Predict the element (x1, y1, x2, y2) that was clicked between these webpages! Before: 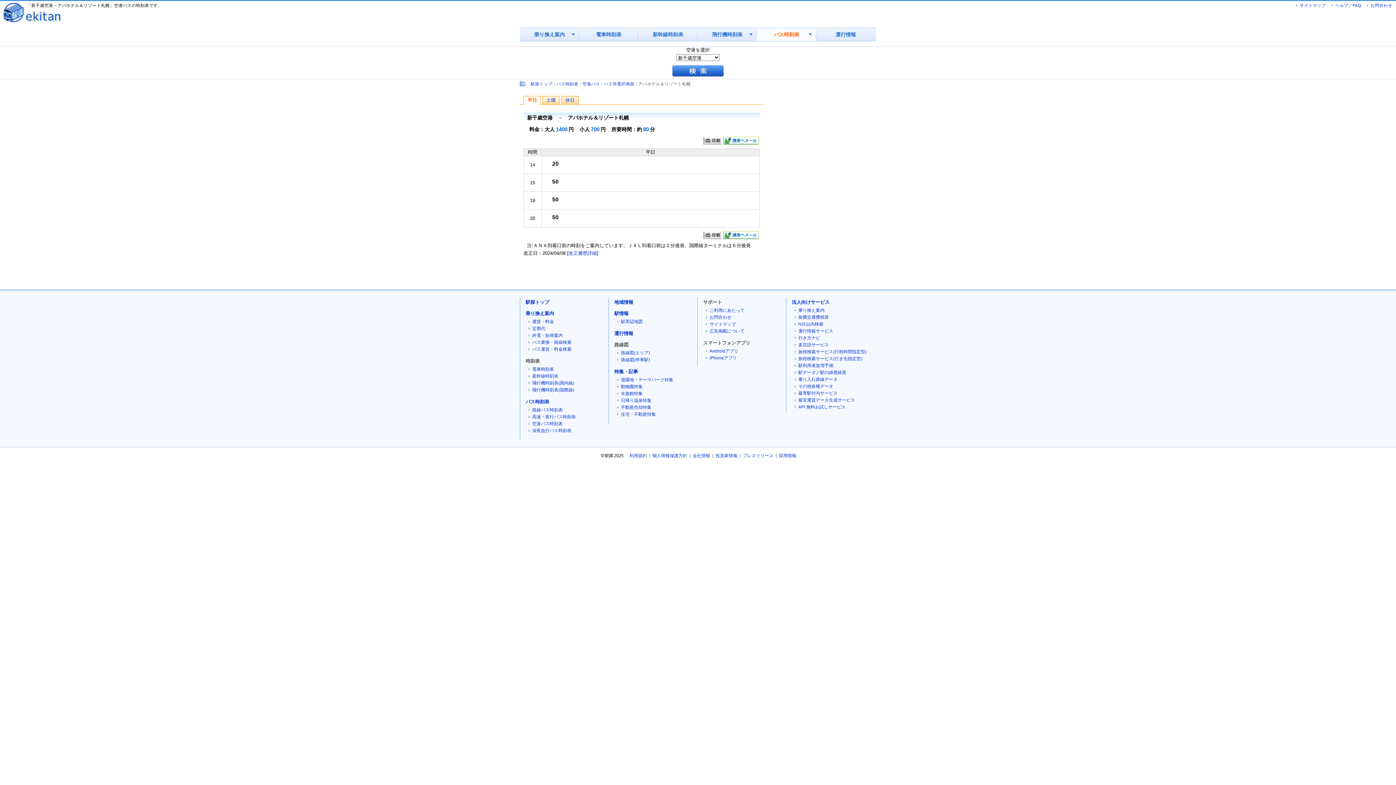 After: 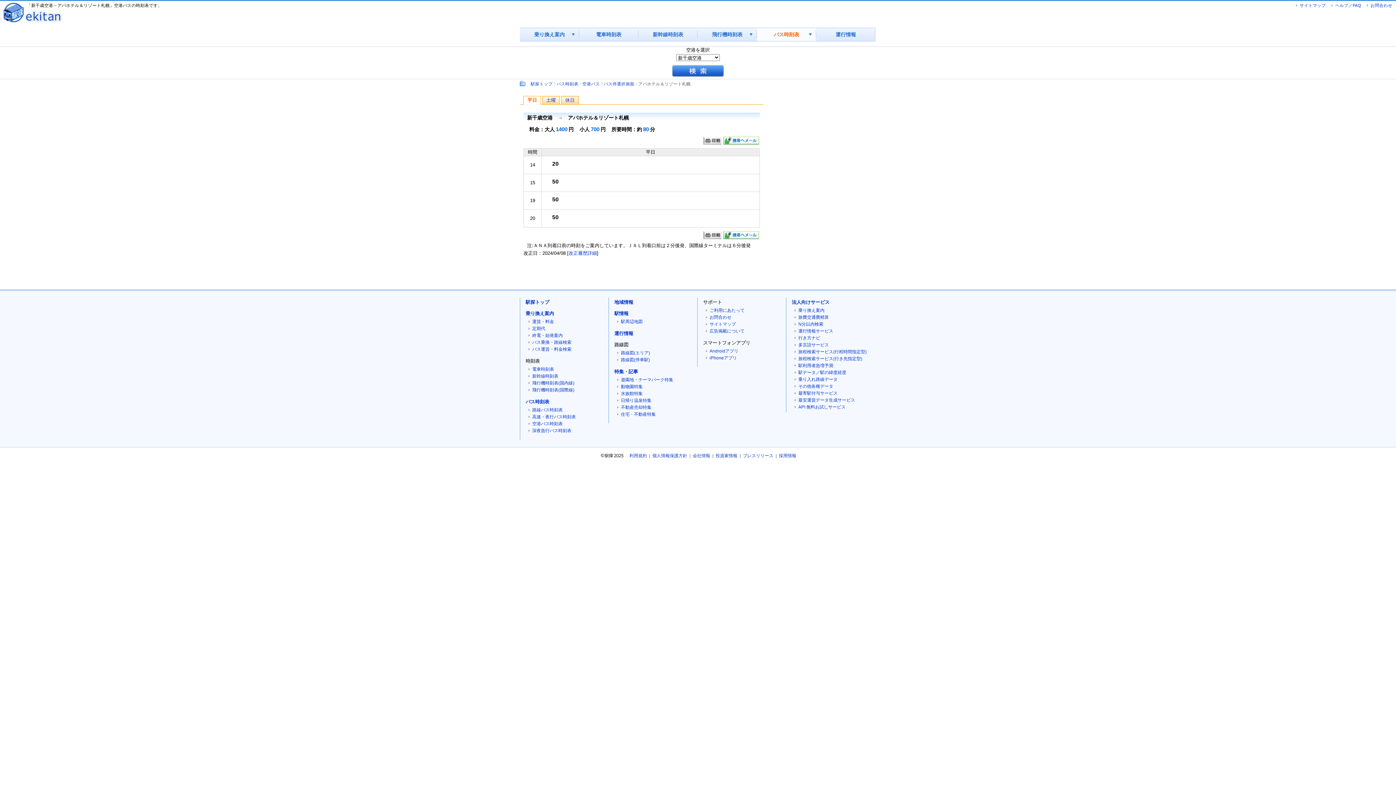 Action: label: 平日 bbox: (523, 95, 541, 104)